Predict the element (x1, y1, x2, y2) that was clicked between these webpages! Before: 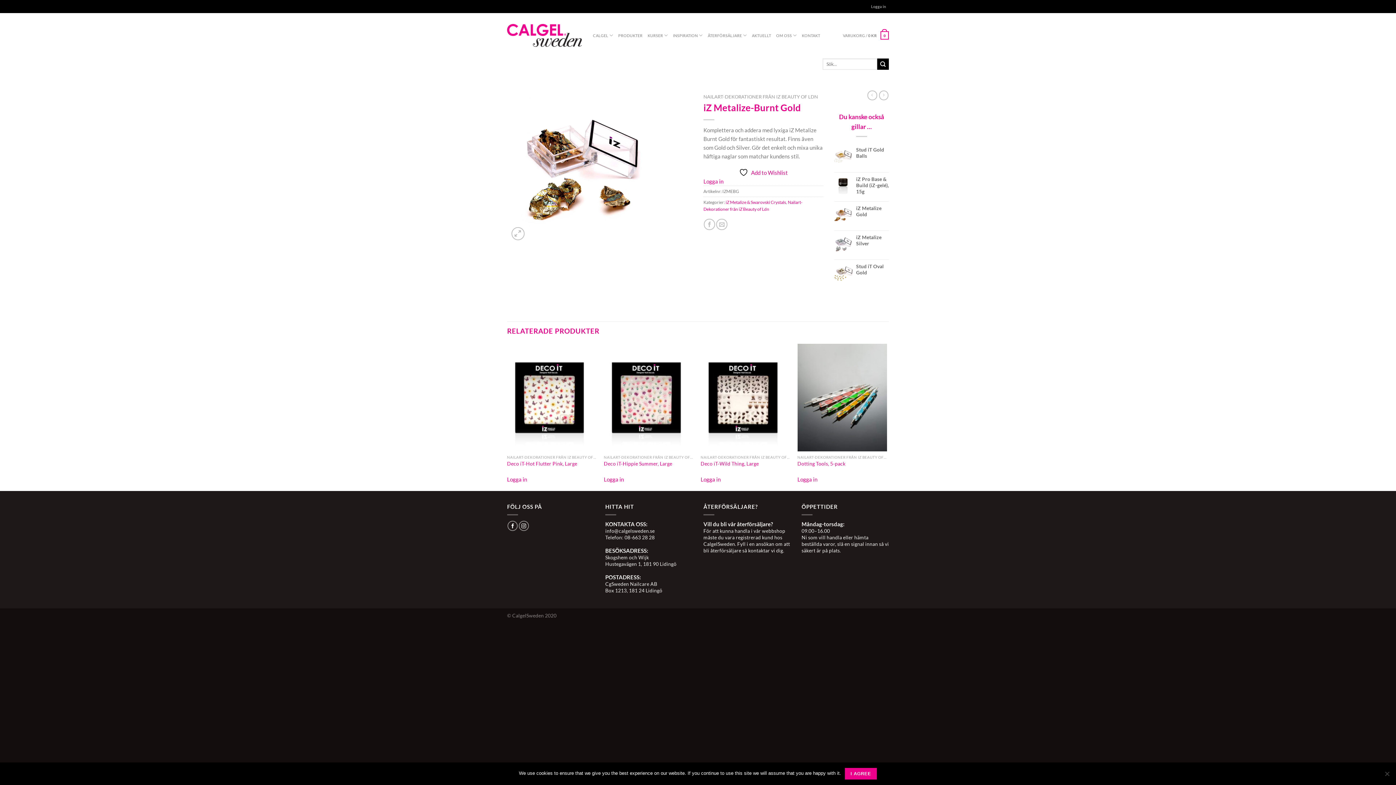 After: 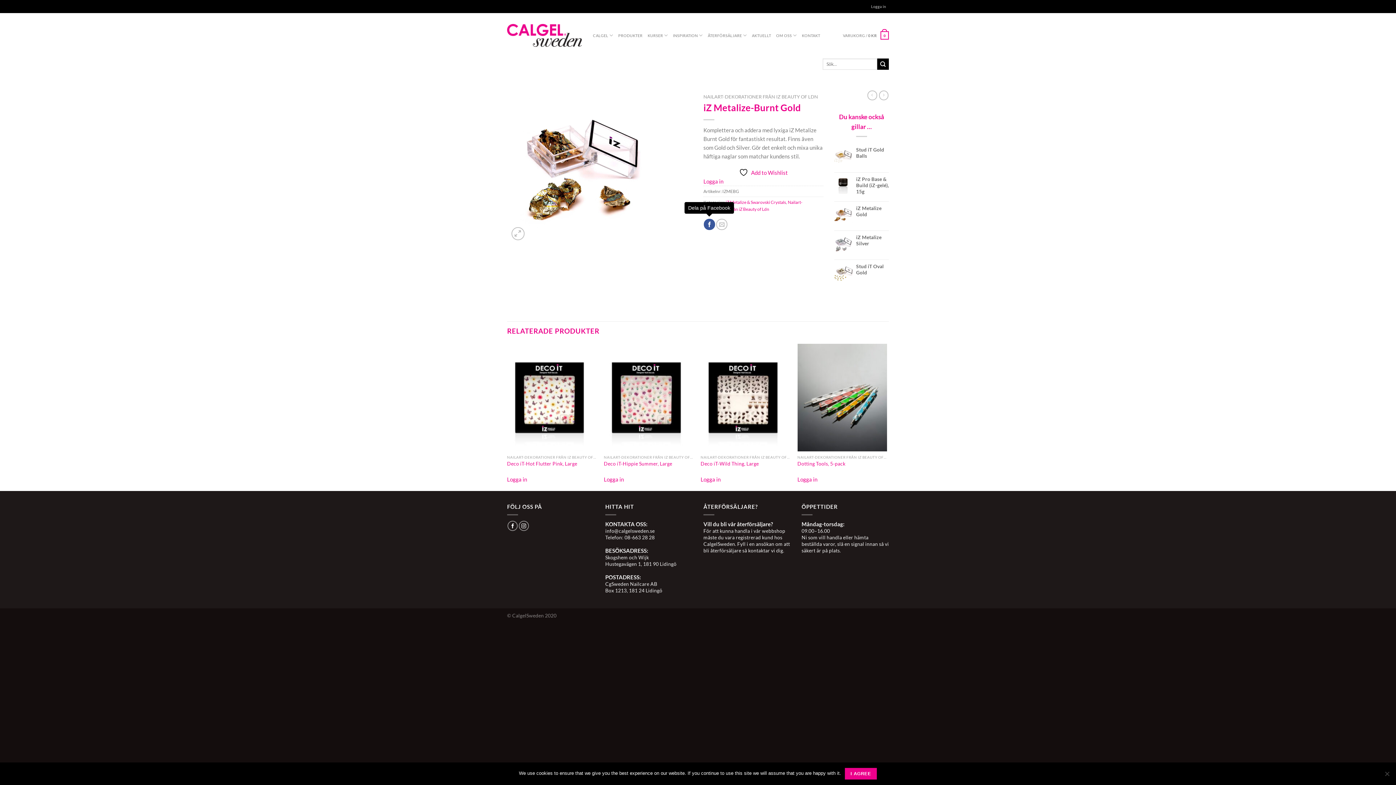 Action: label: Dela på Facebook bbox: (704, 218, 715, 230)